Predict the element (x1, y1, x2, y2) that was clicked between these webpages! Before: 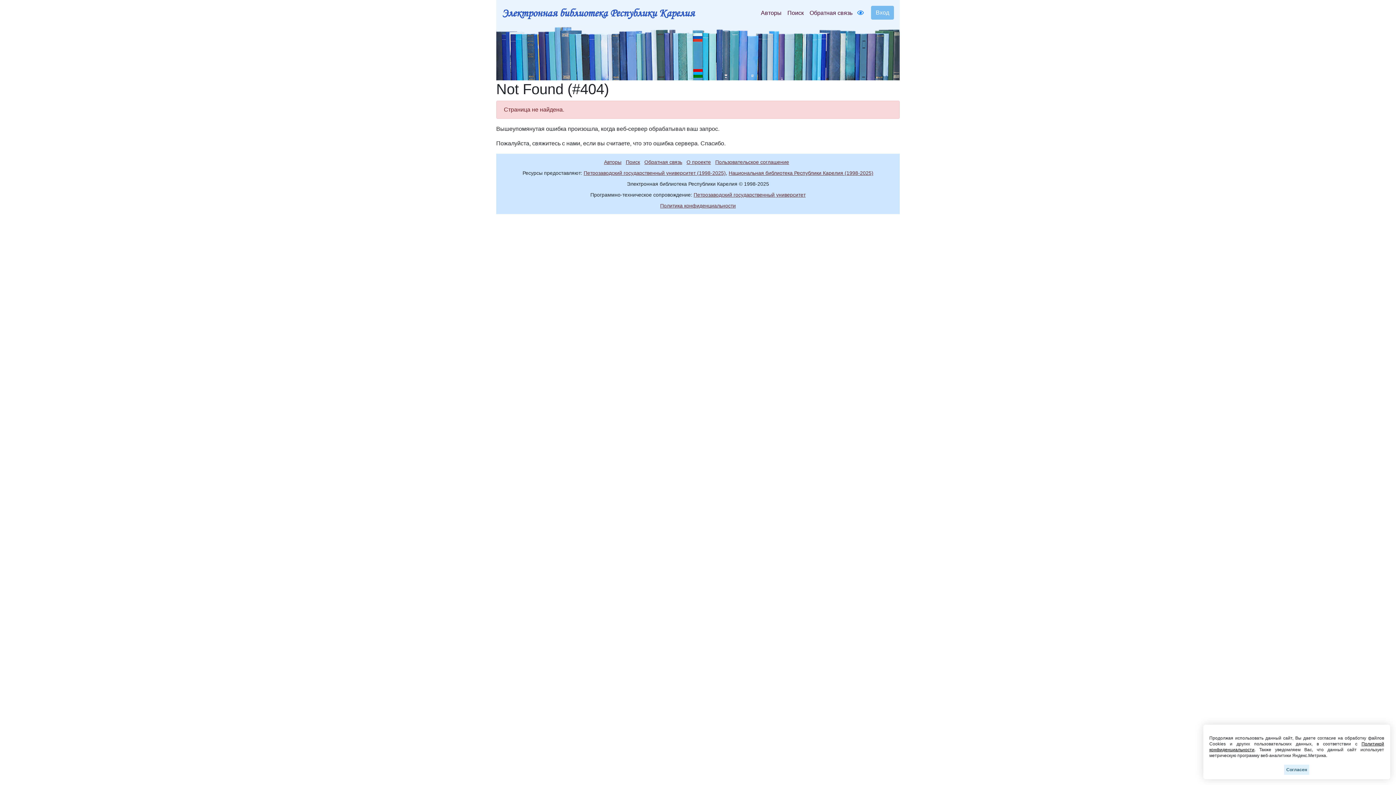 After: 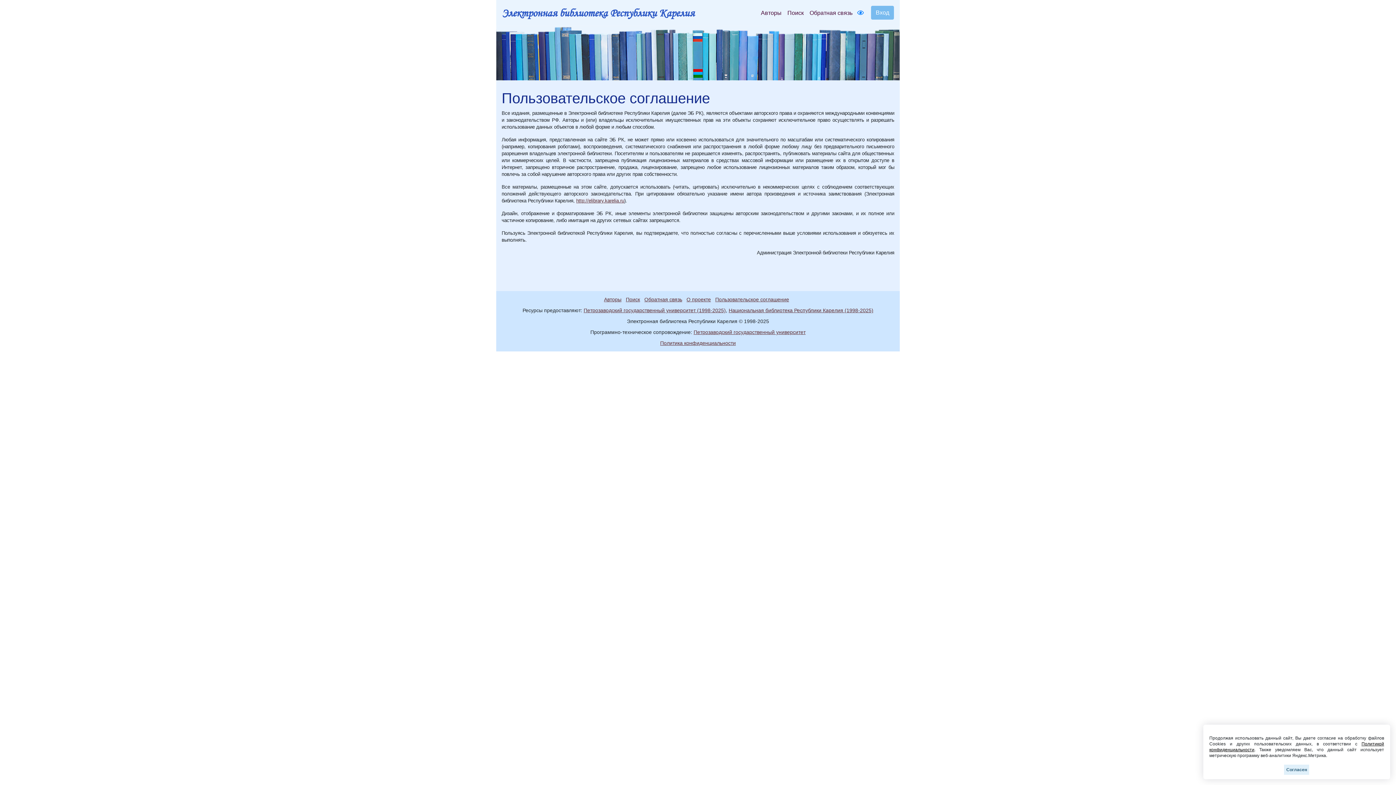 Action: label: Пользовательское соглашение bbox: (715, 159, 792, 165)